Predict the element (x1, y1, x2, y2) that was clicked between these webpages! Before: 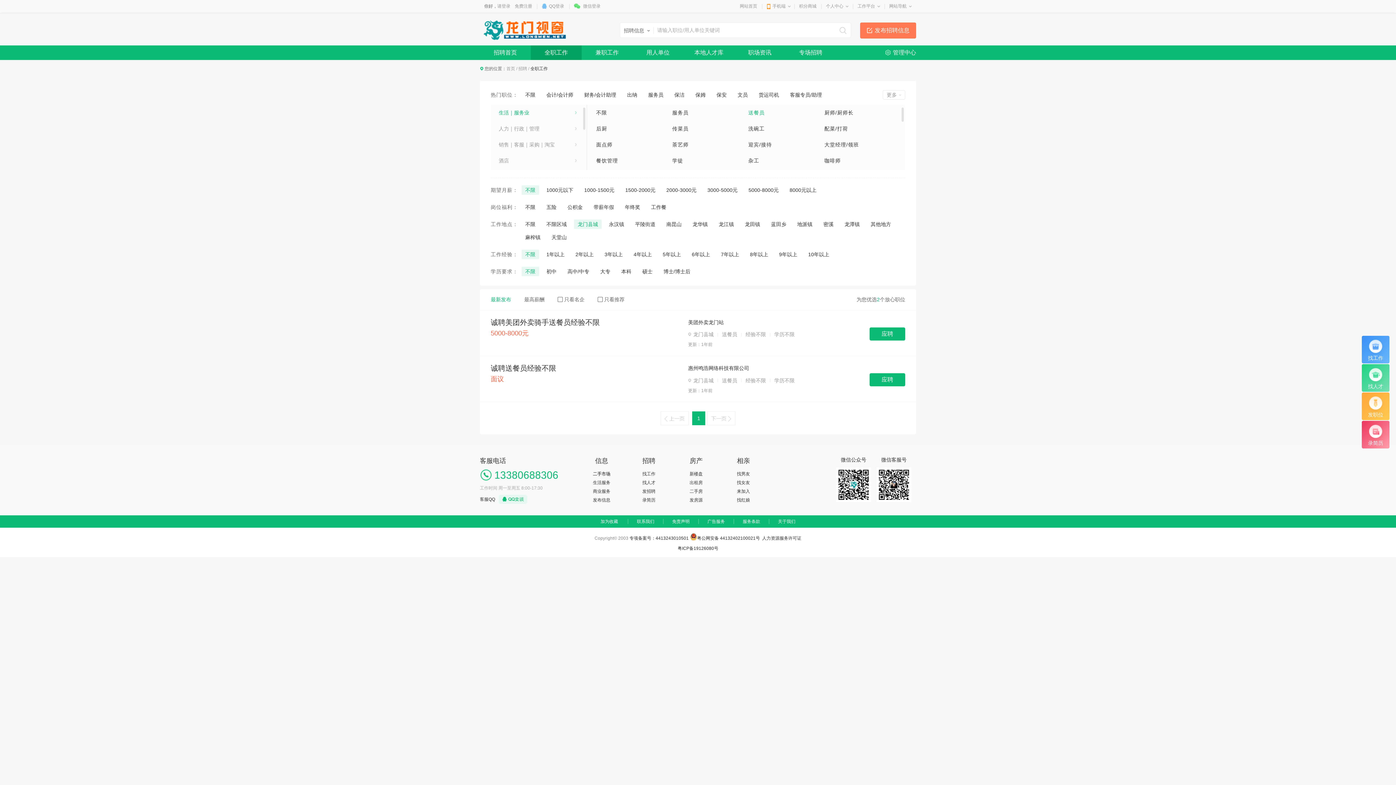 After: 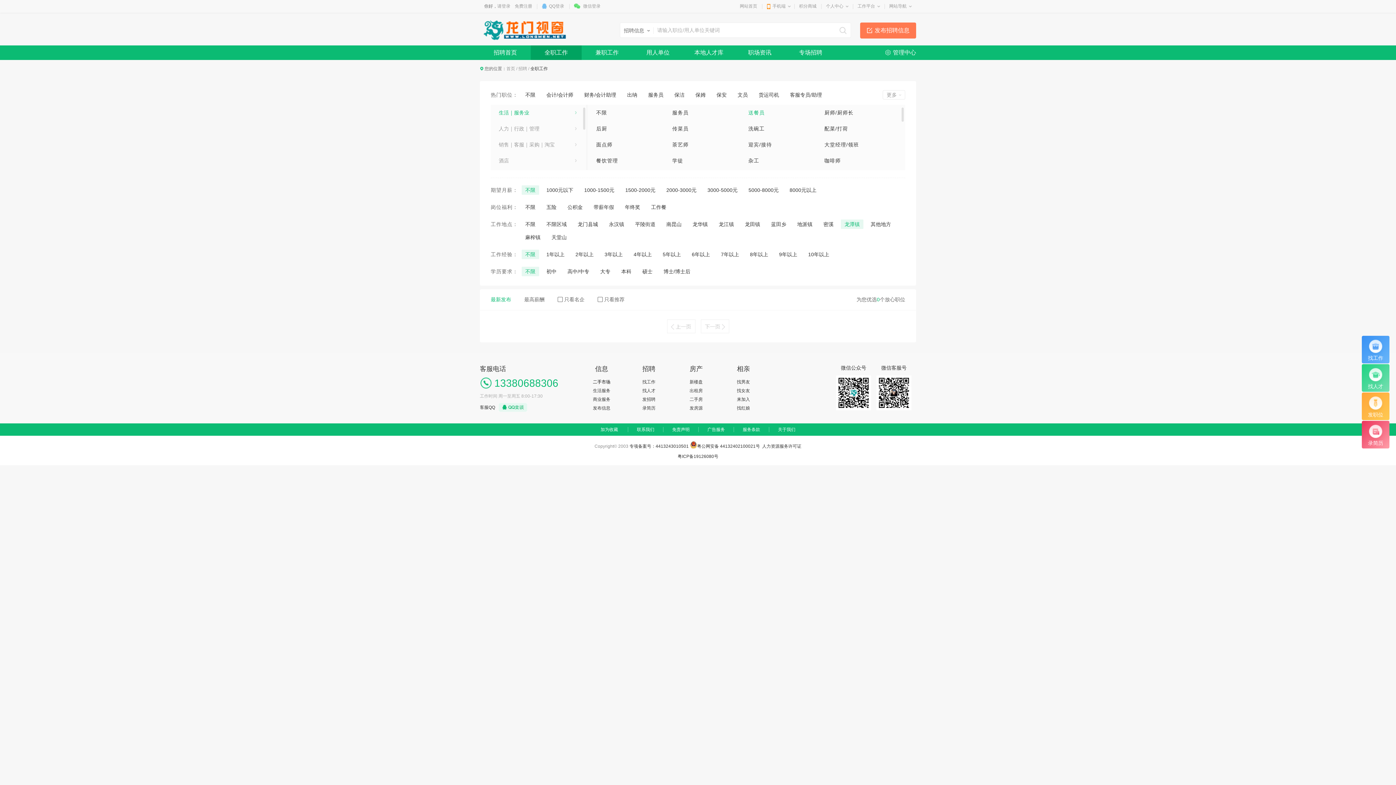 Action: label: 龙潭镇 bbox: (844, 221, 860, 227)